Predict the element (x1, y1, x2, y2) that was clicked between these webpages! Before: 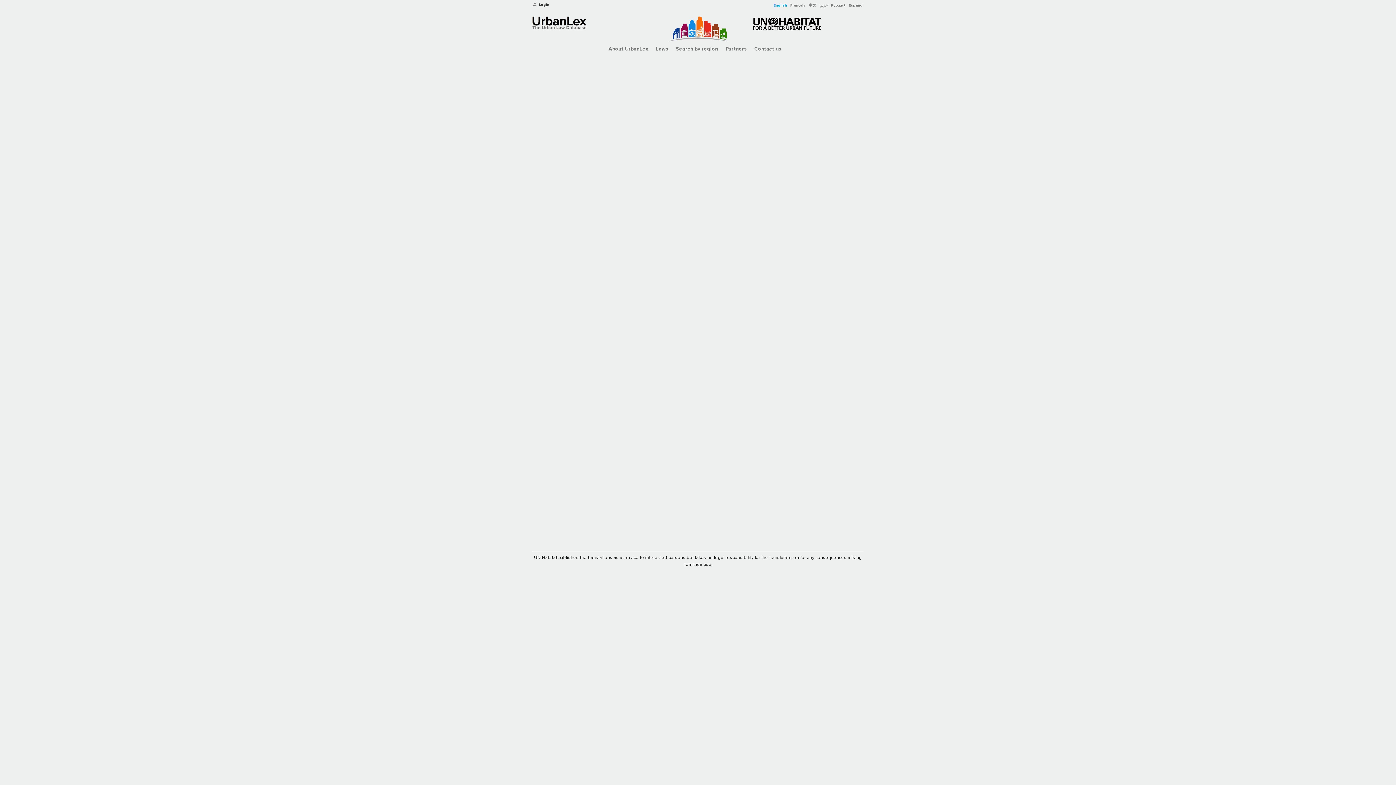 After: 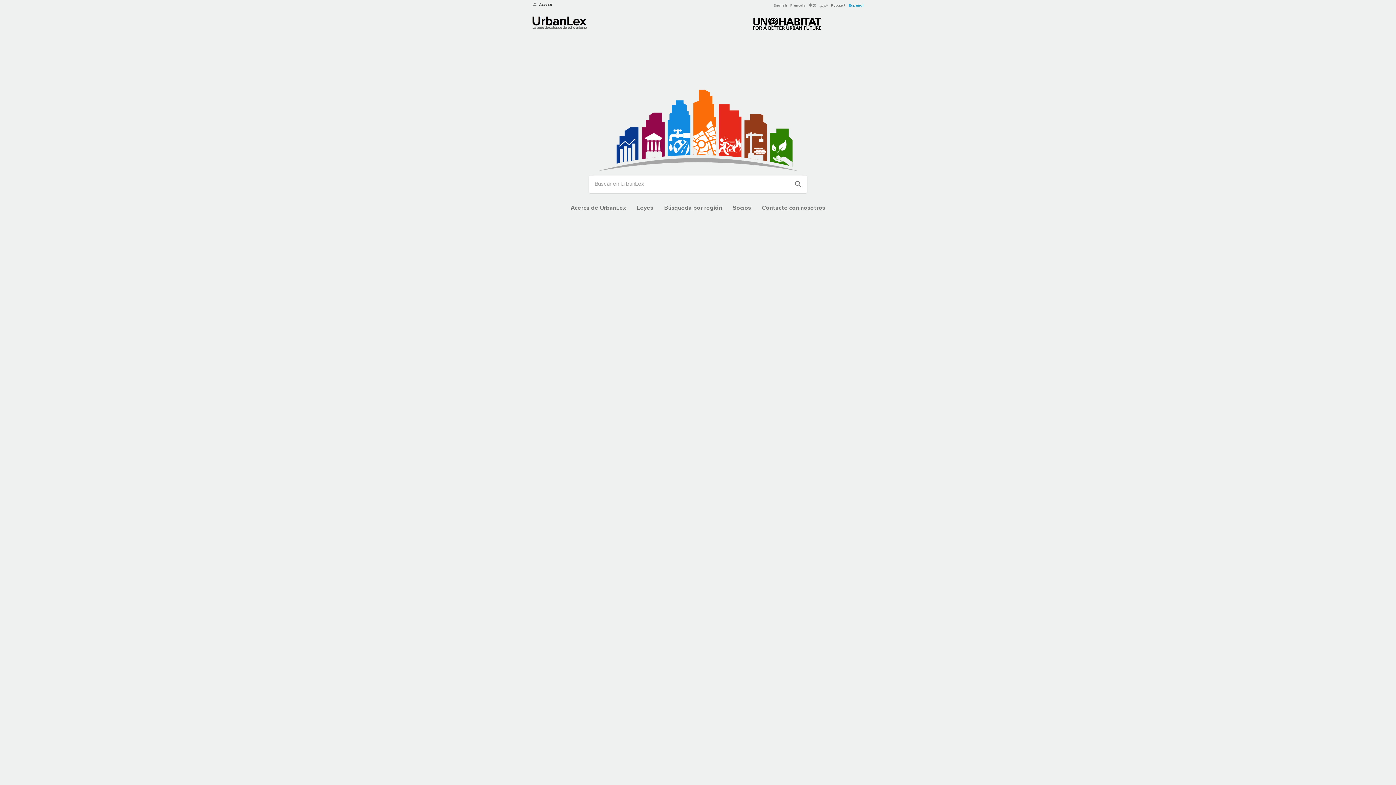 Action: bbox: (847, 2, 864, 7) label: Español